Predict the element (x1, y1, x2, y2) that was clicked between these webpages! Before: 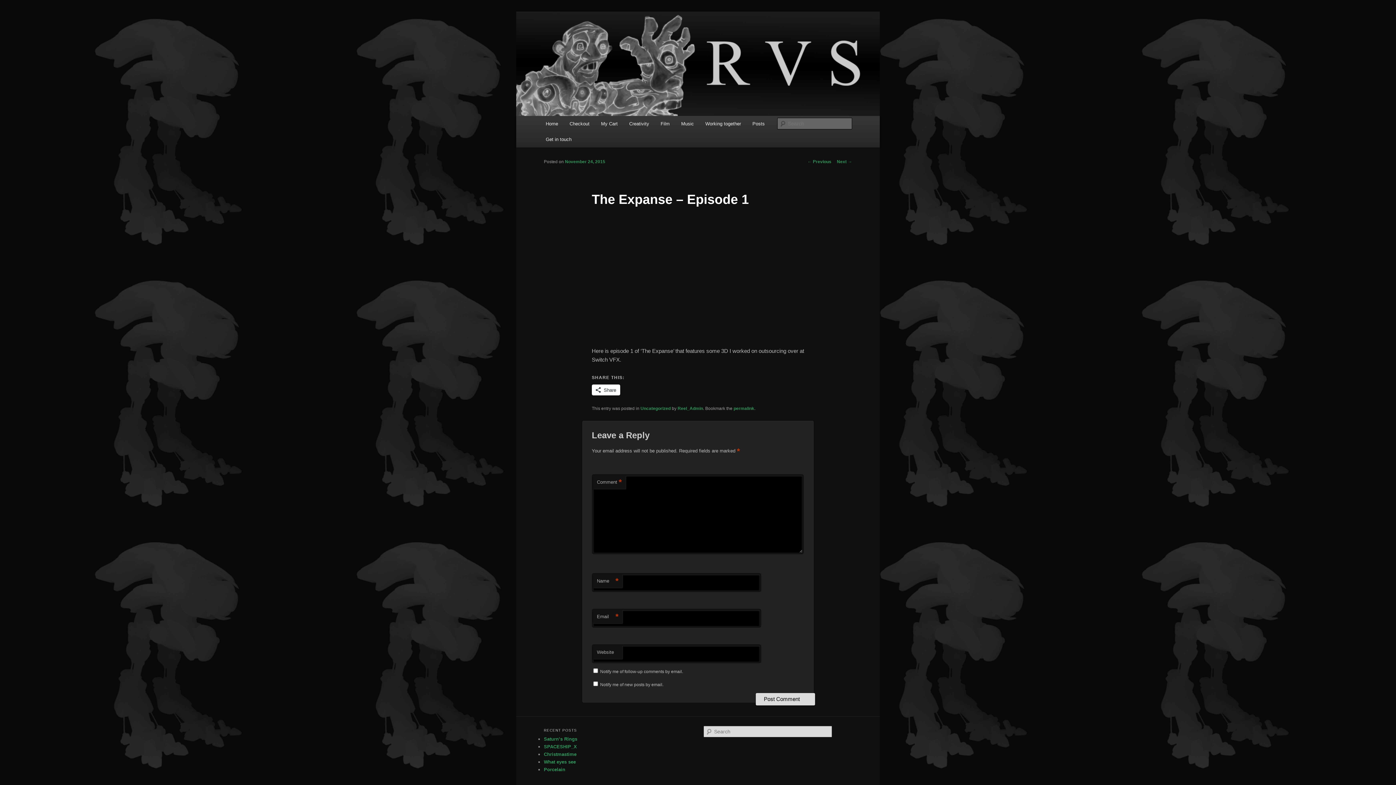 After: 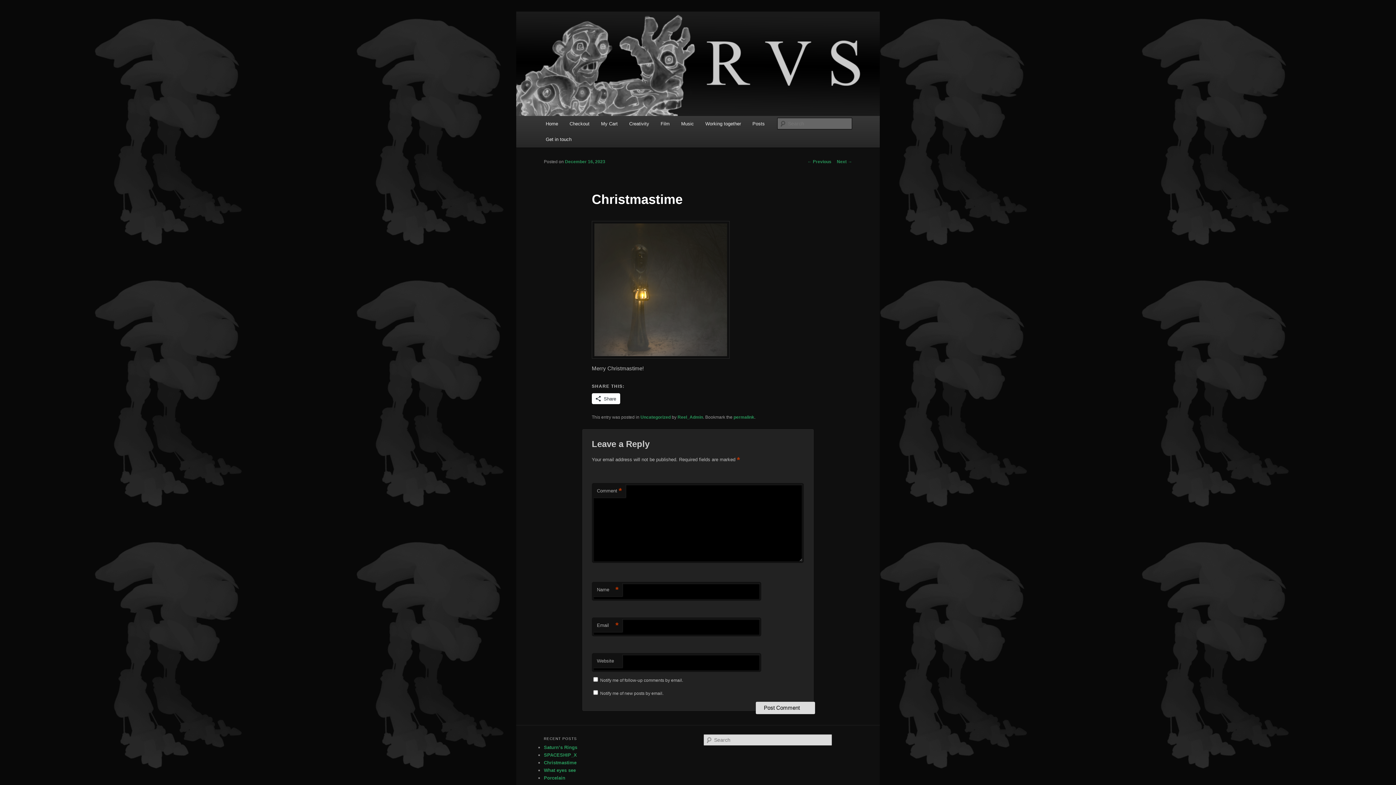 Action: label: Christmastime bbox: (544, 751, 576, 757)